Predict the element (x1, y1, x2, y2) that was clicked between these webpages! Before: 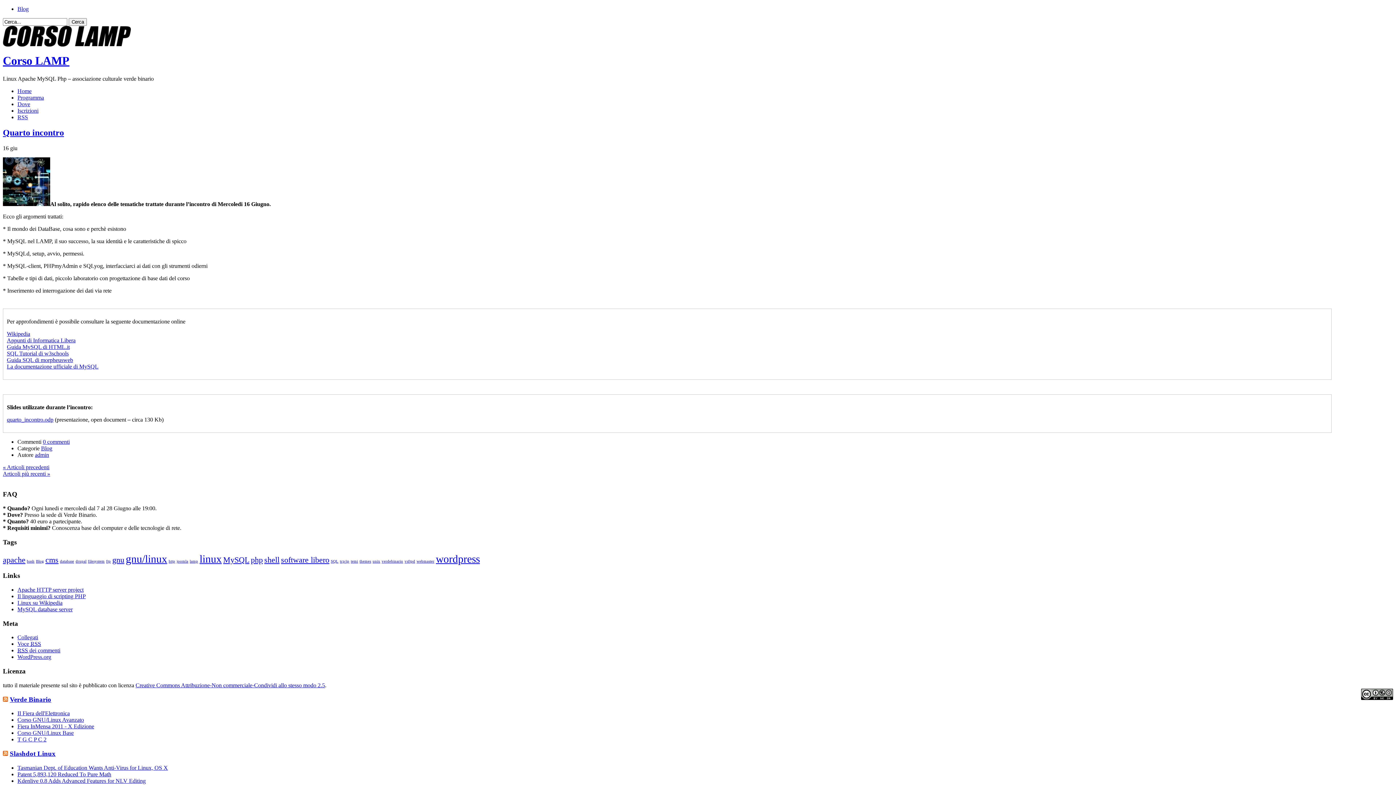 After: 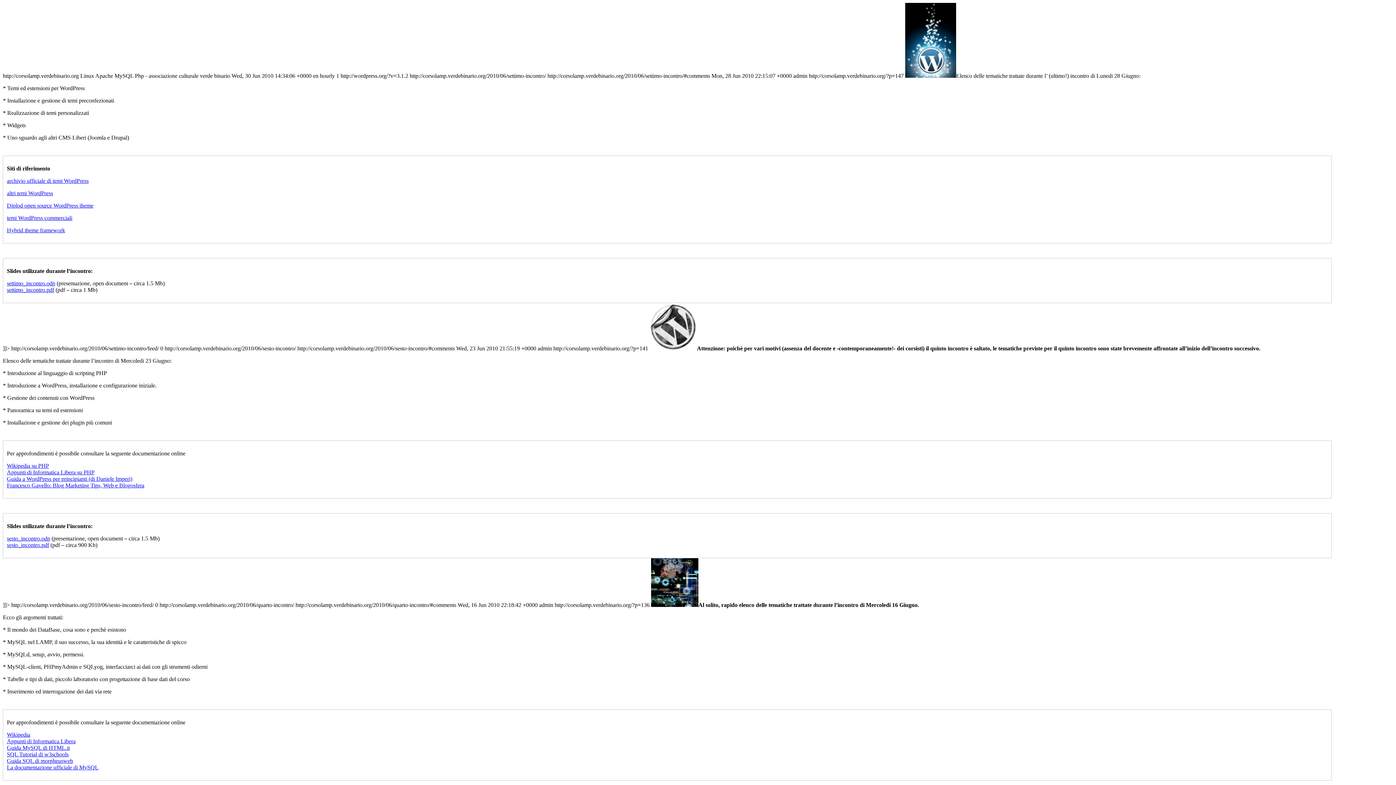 Action: label: Voce RSS bbox: (17, 641, 41, 647)